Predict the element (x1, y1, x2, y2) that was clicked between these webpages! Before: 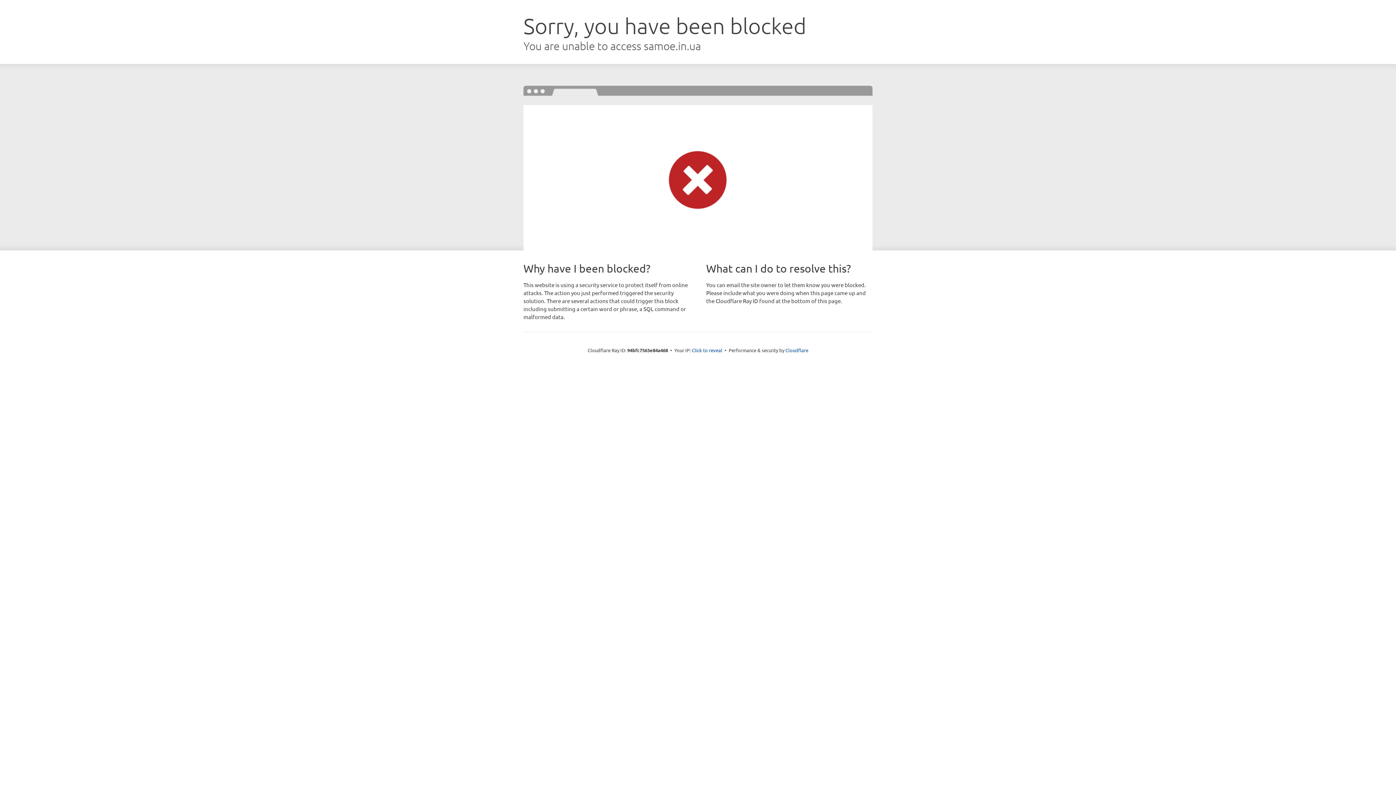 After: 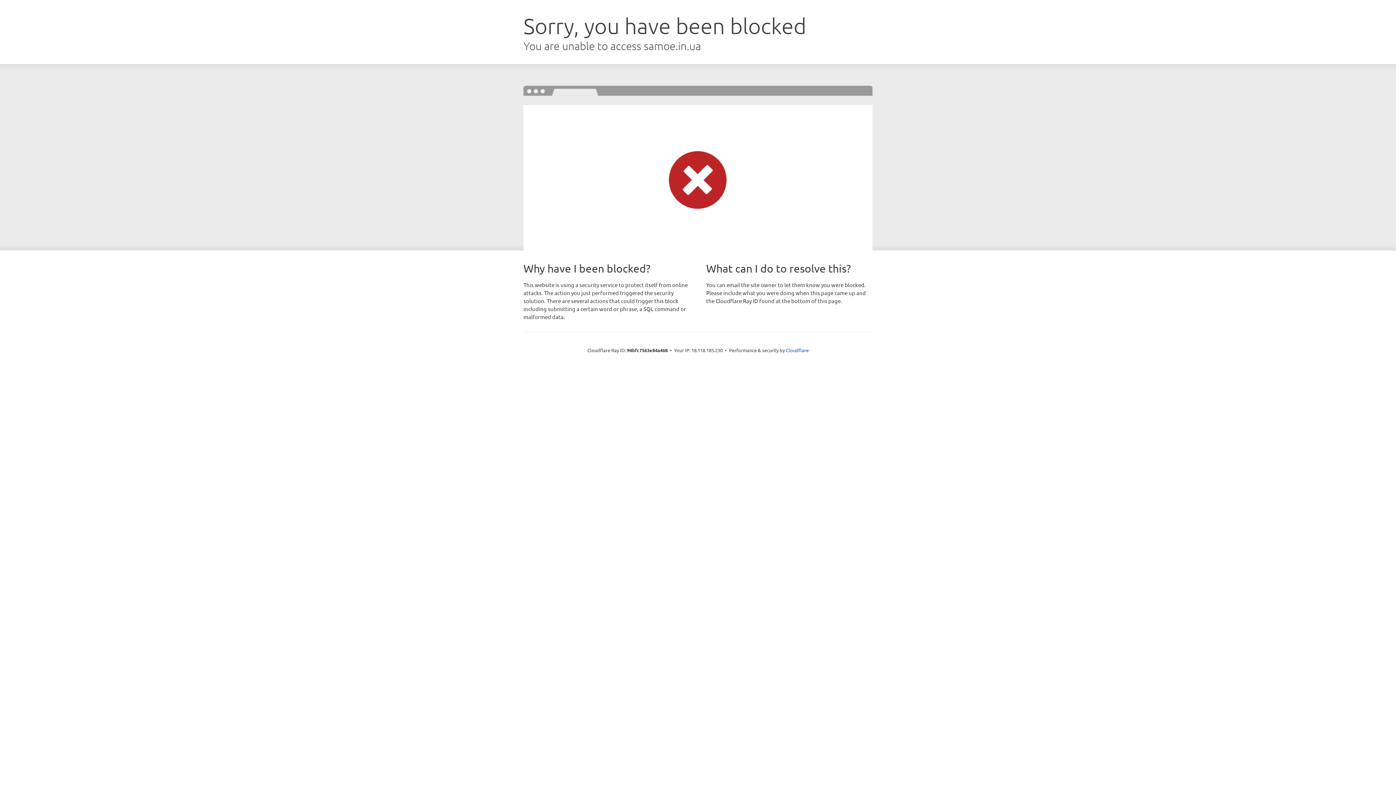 Action: bbox: (692, 346, 722, 353) label: Click to reveal